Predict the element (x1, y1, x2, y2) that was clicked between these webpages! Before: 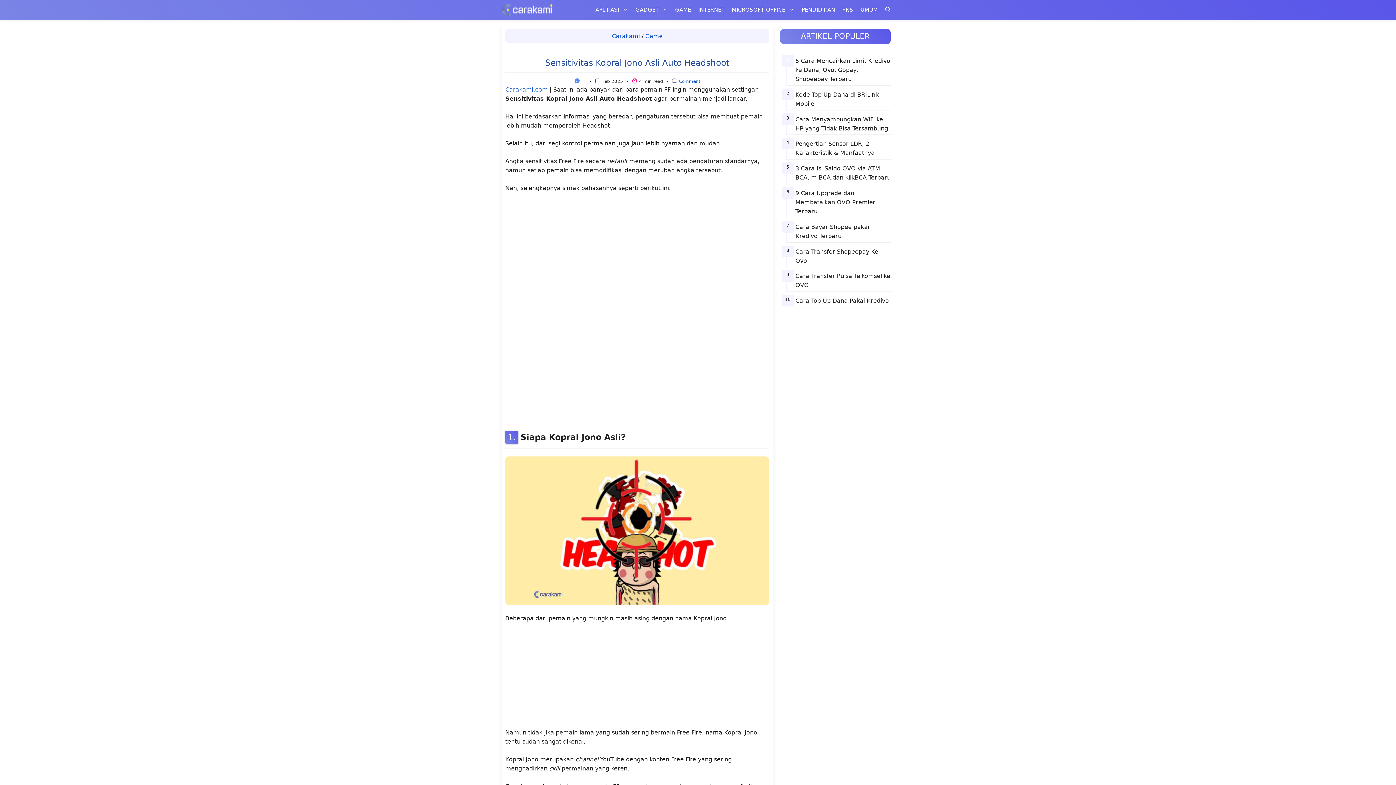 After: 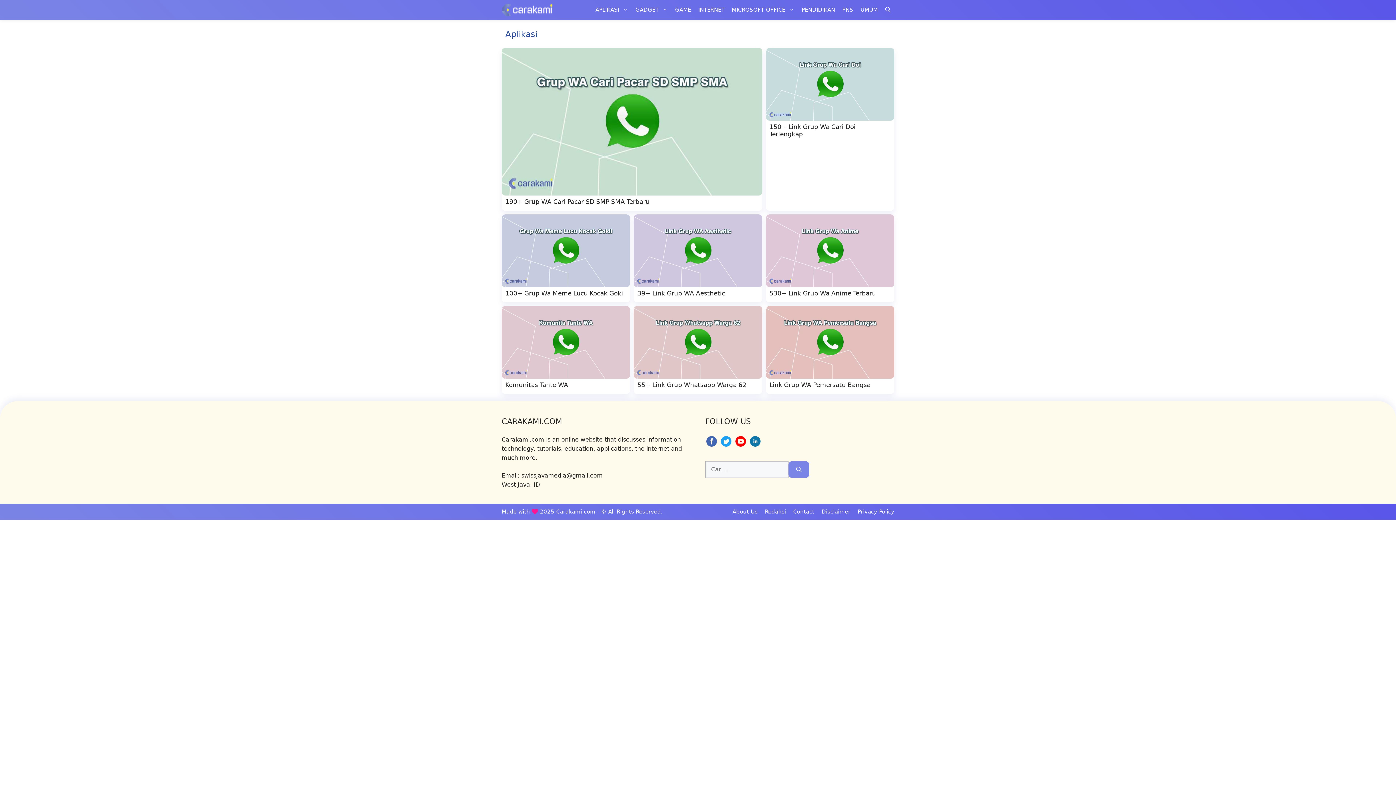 Action: label: APLIKASI bbox: (592, 0, 632, 20)